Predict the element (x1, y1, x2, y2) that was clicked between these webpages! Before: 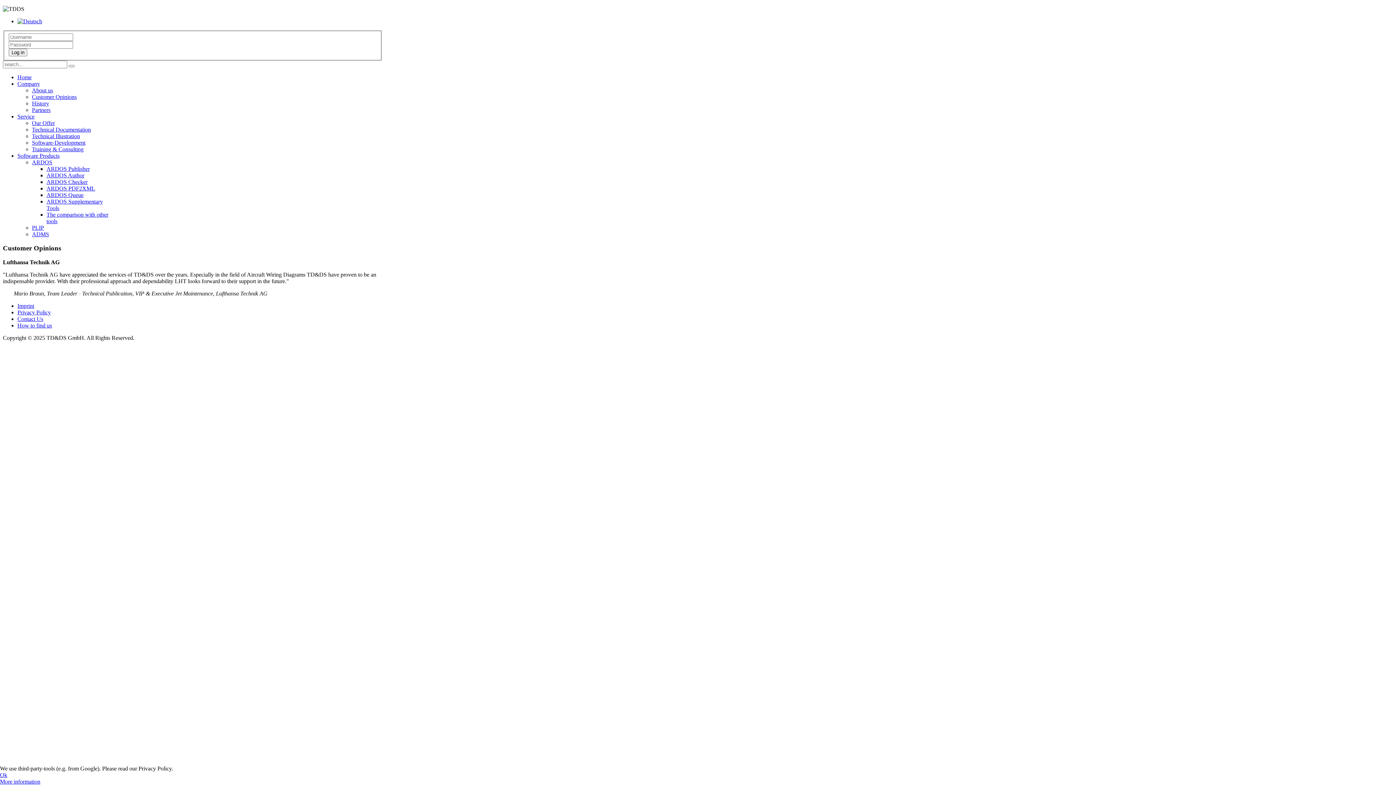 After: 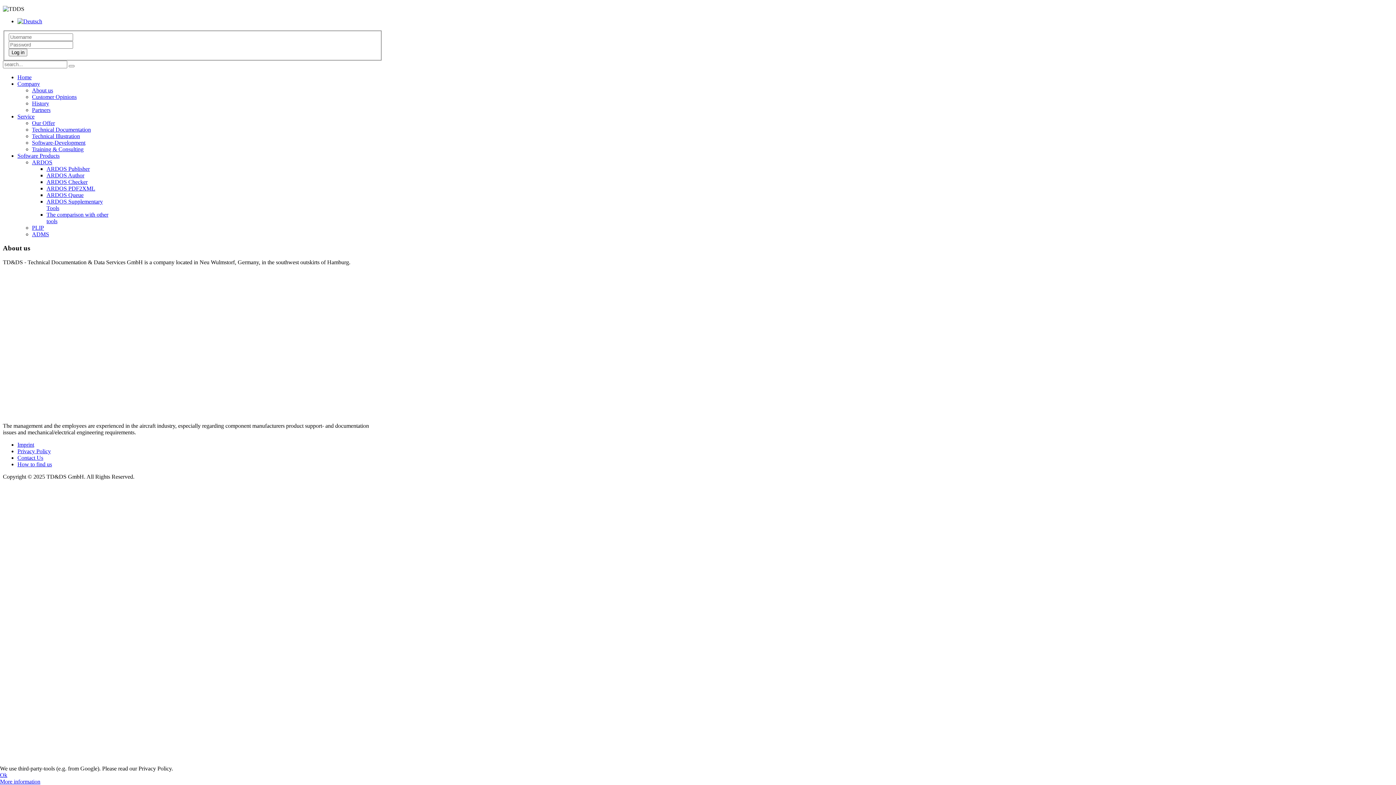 Action: label: About us bbox: (32, 87, 53, 93)